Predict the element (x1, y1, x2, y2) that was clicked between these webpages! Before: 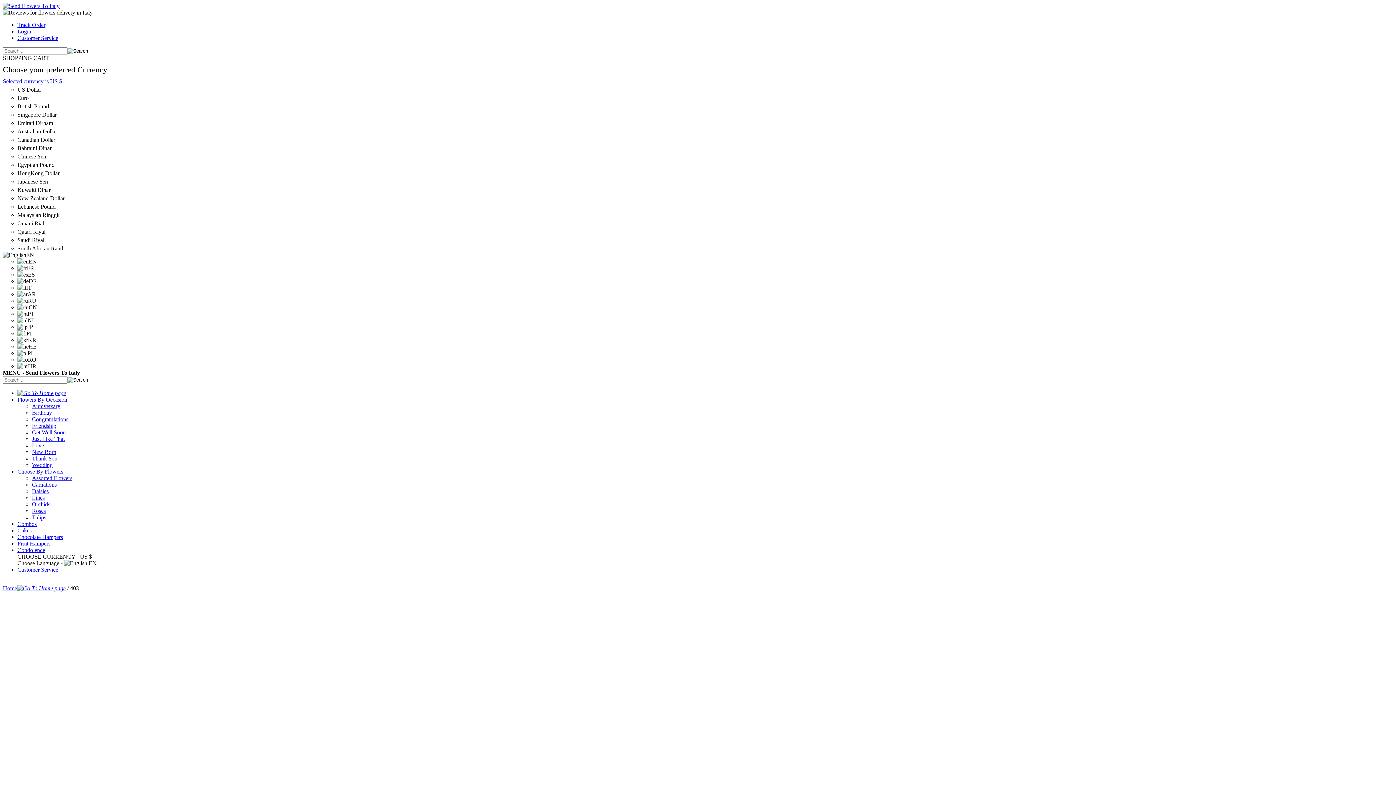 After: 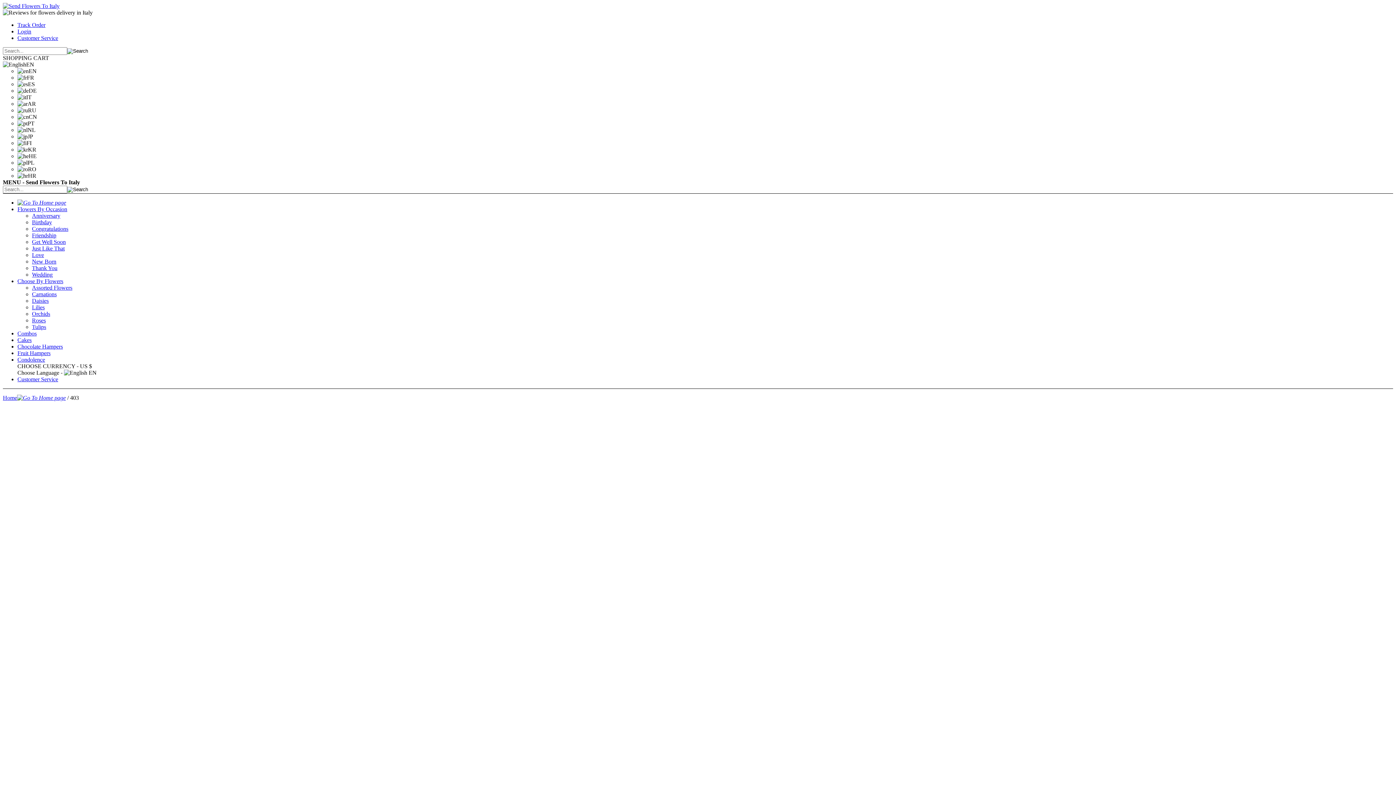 Action: bbox: (17, 566, 58, 573) label: Customer Service